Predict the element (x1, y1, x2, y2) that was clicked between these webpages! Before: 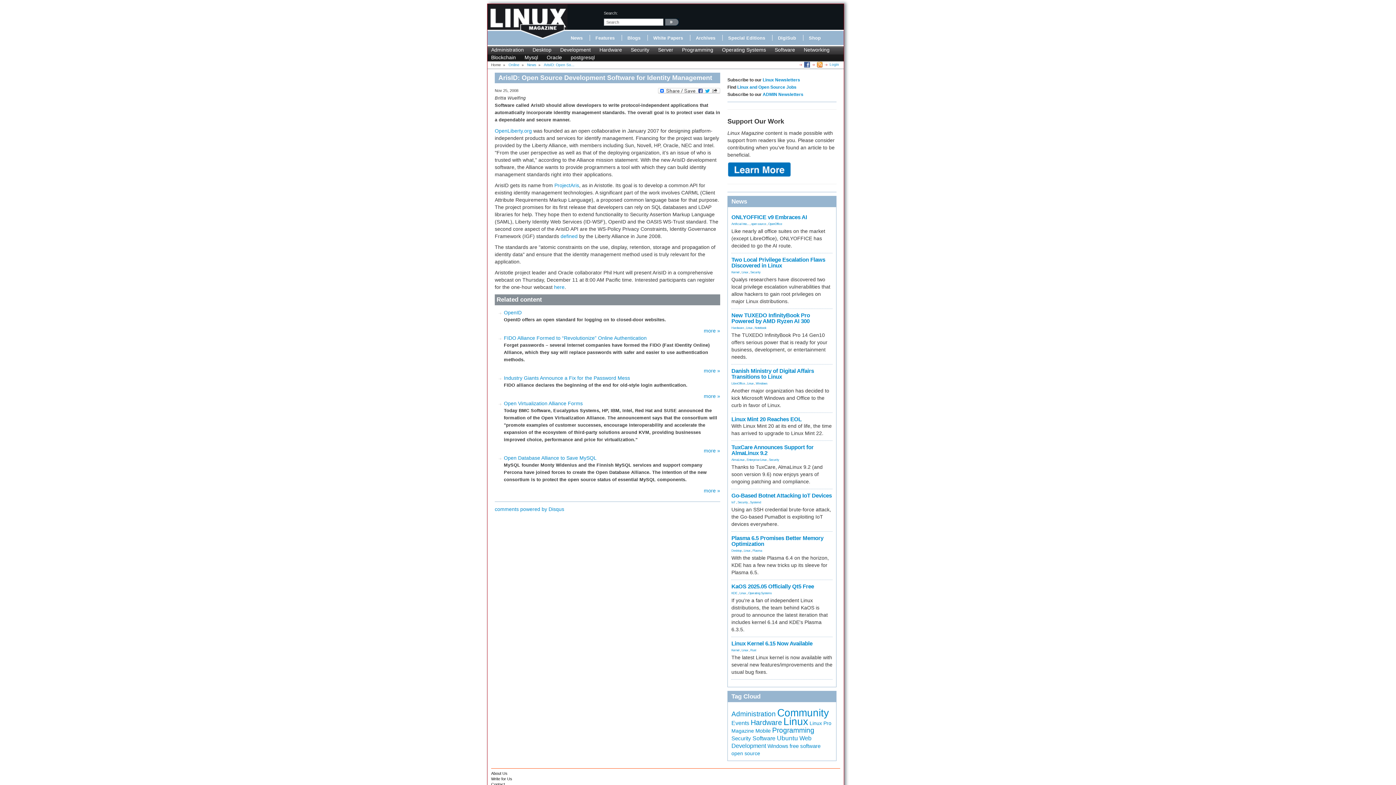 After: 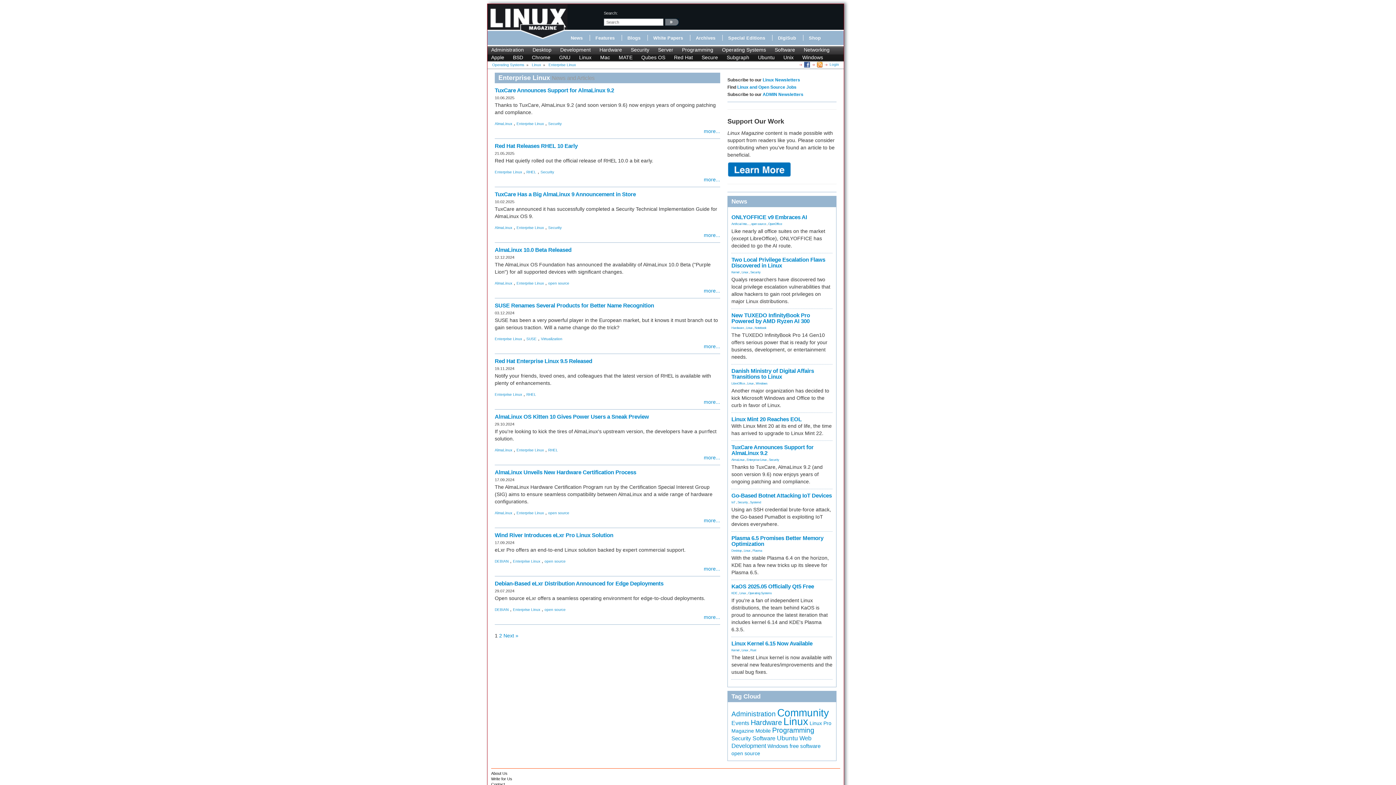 Action: bbox: (746, 458, 766, 461) label: Enterprise Linux